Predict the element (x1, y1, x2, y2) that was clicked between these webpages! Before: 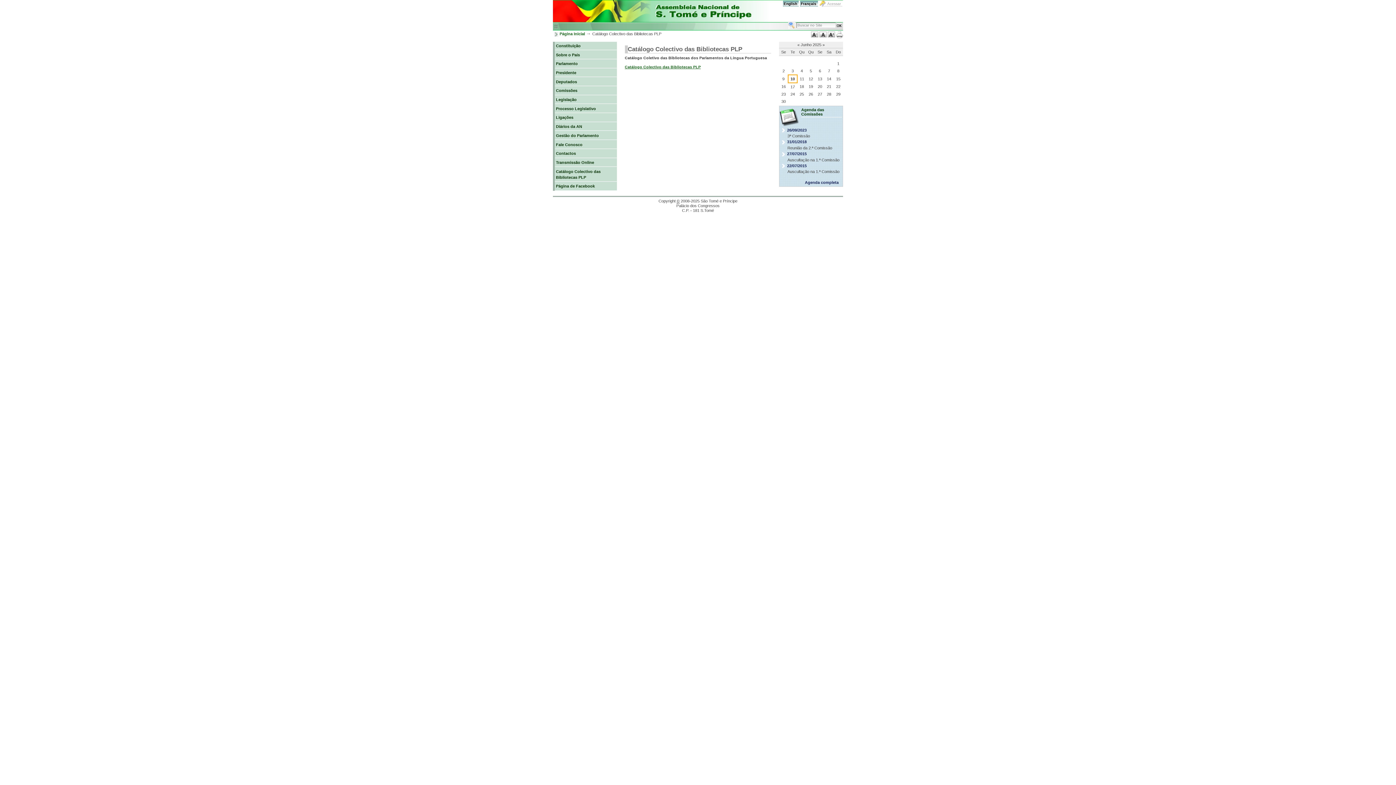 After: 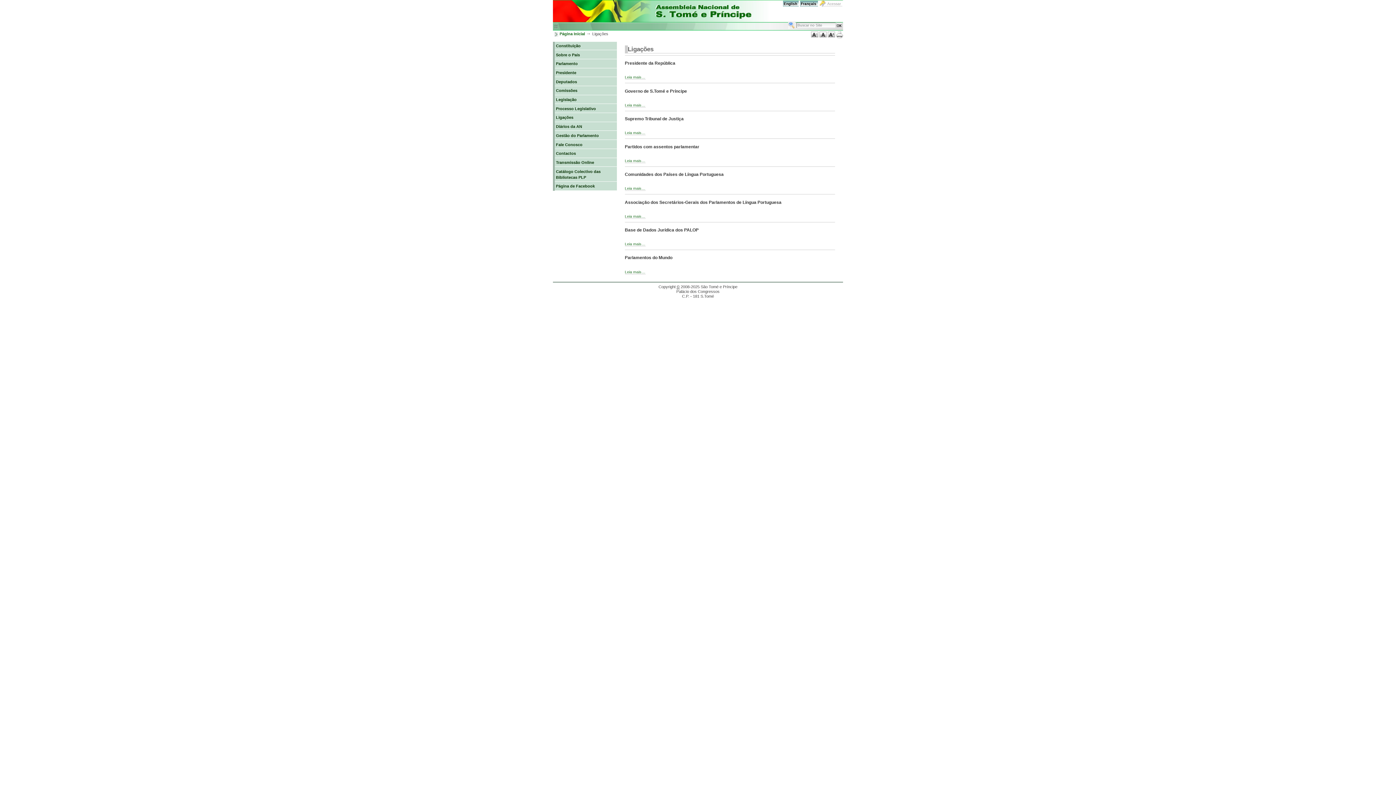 Action: bbox: (554, 113, 617, 121) label: Ligações